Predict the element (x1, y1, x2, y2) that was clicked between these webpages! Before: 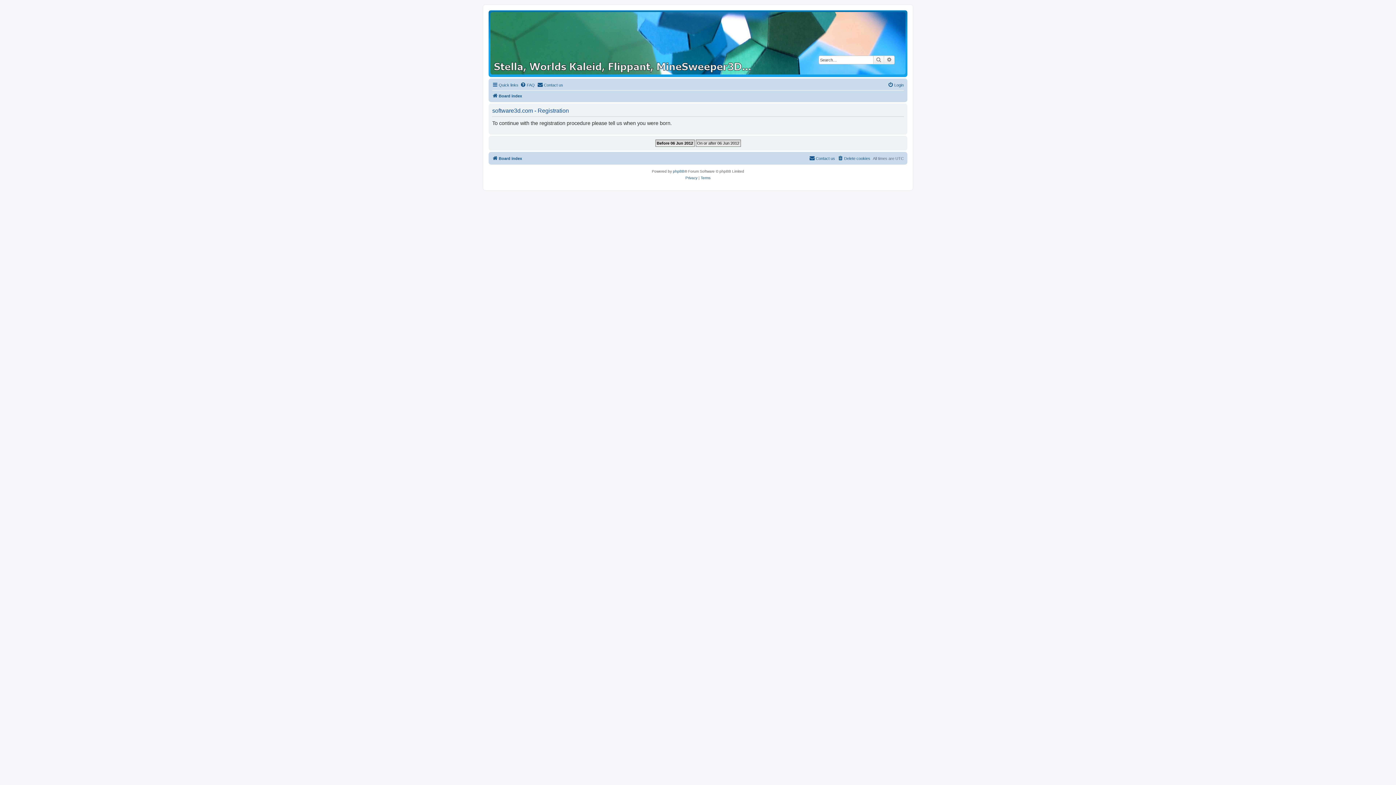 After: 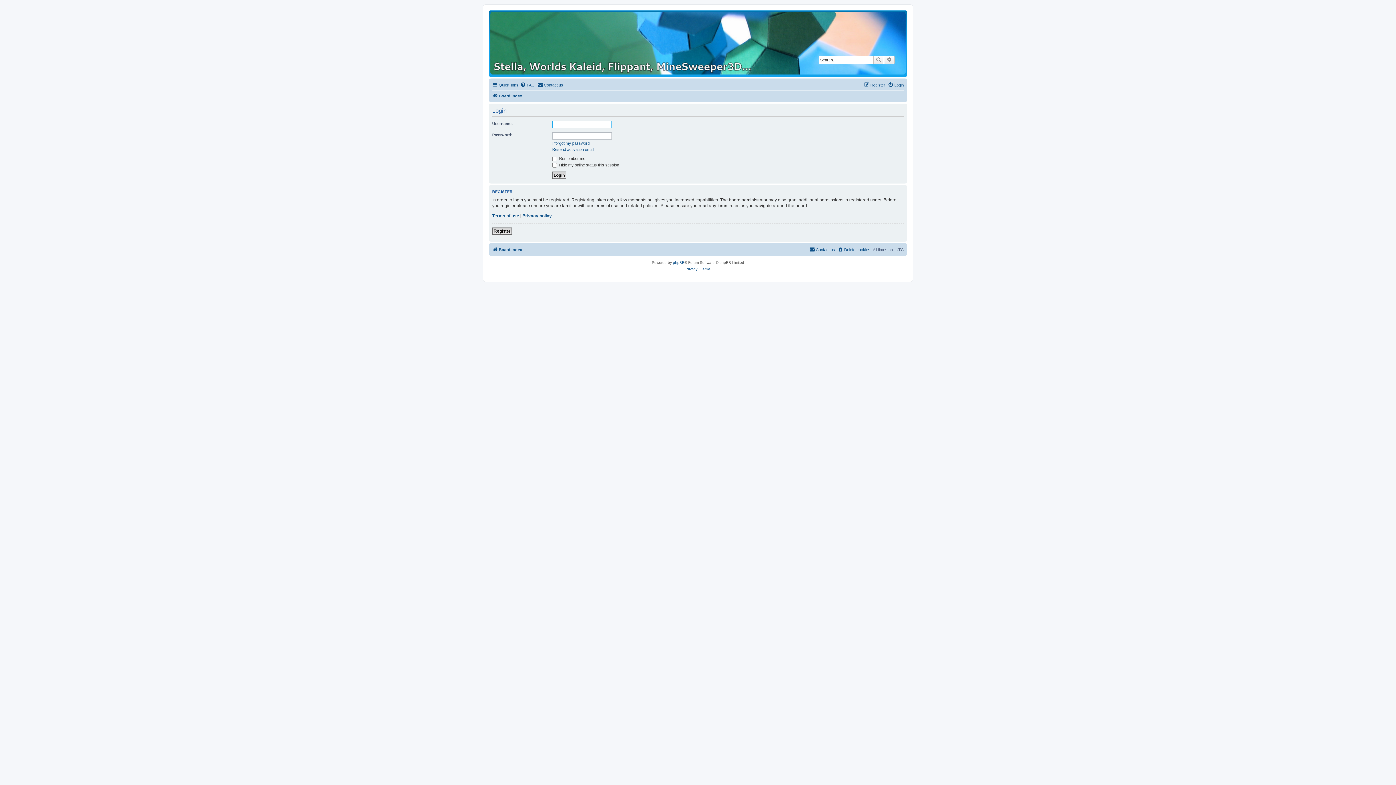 Action: label: Login bbox: (888, 80, 904, 89)